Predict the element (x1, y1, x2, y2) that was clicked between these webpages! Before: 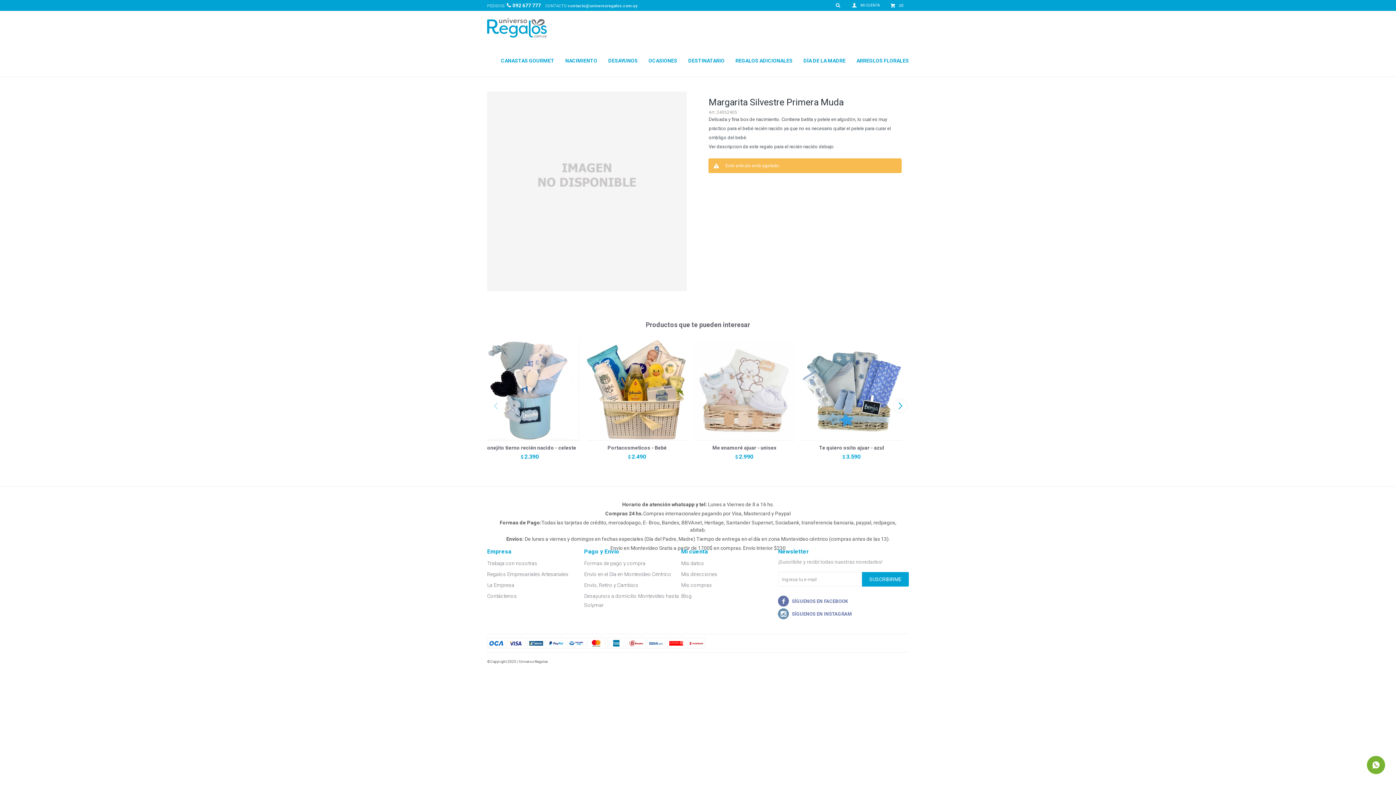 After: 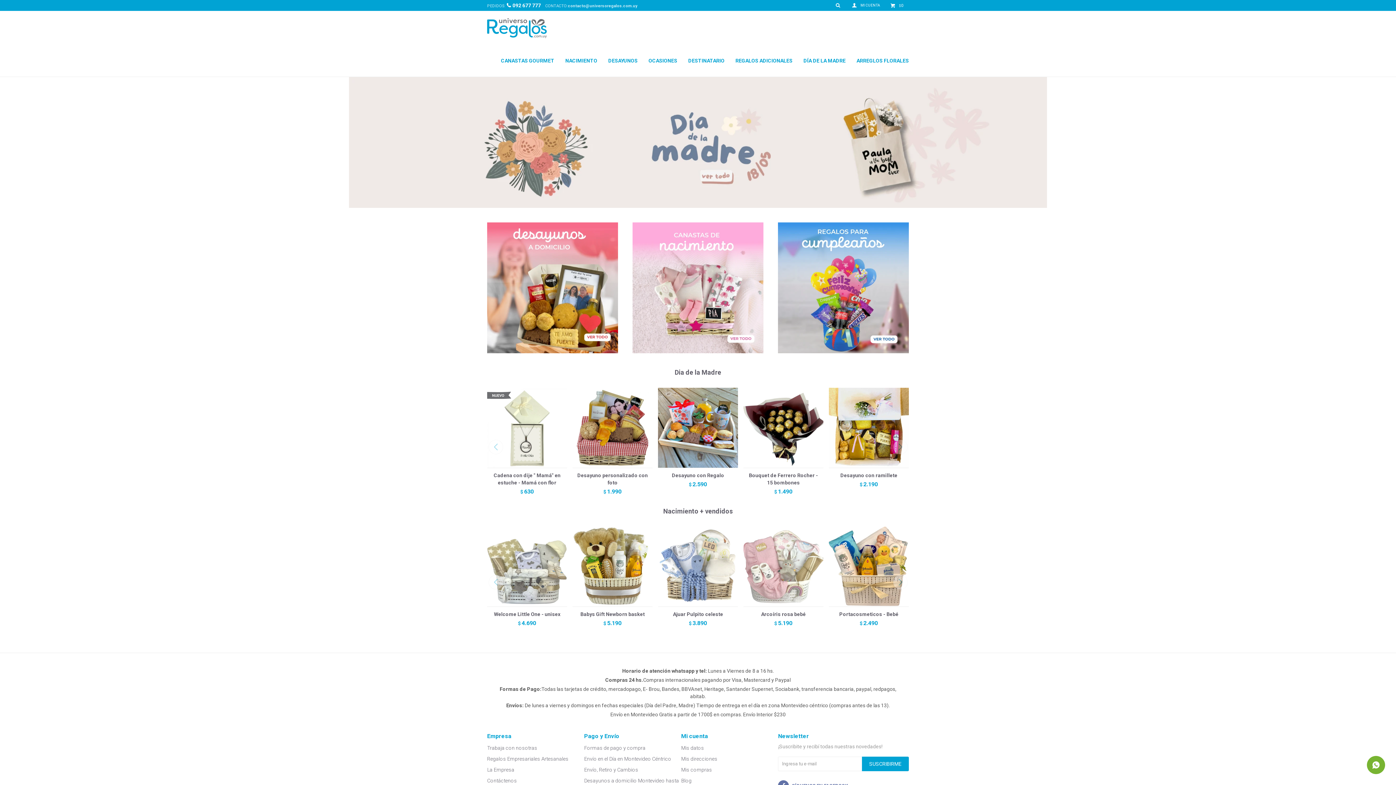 Action: bbox: (487, 18, 546, 27)